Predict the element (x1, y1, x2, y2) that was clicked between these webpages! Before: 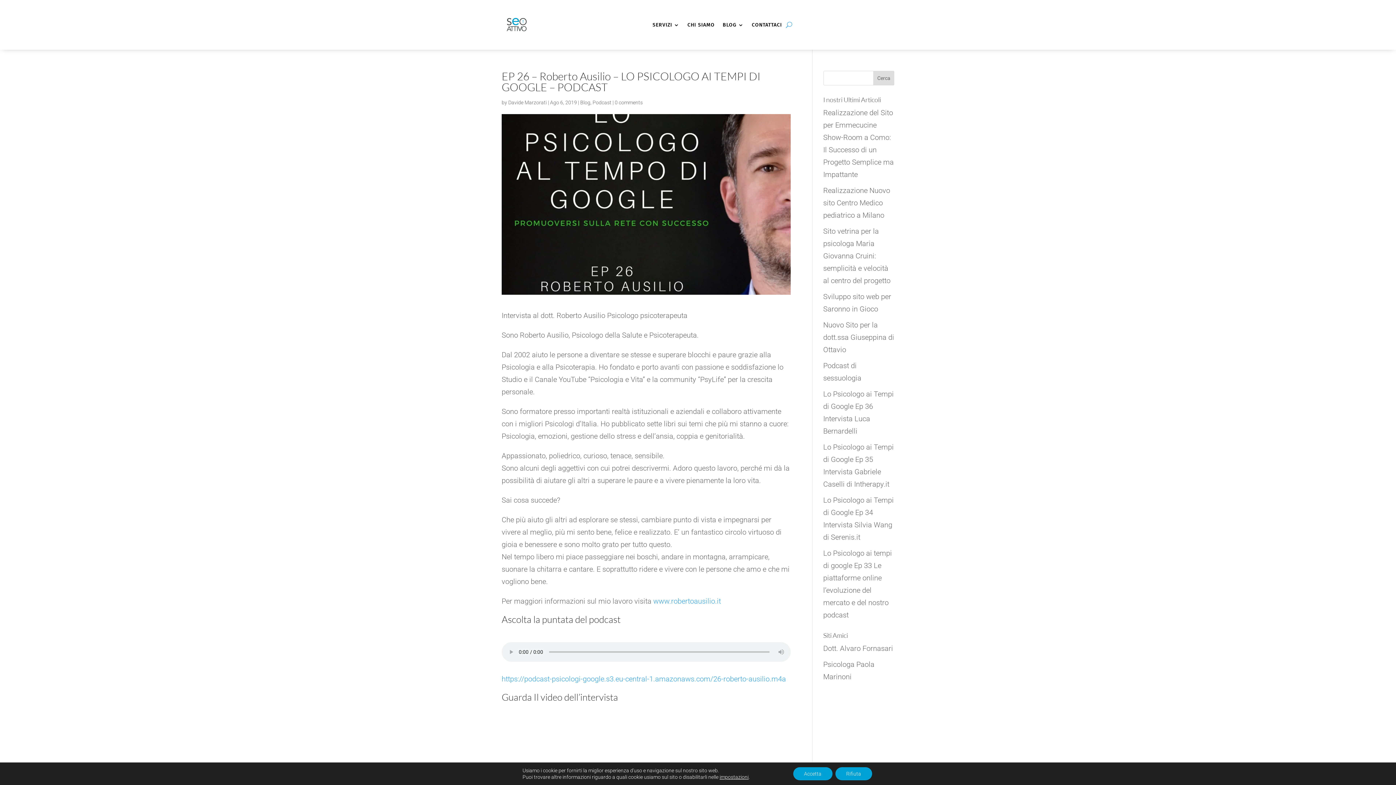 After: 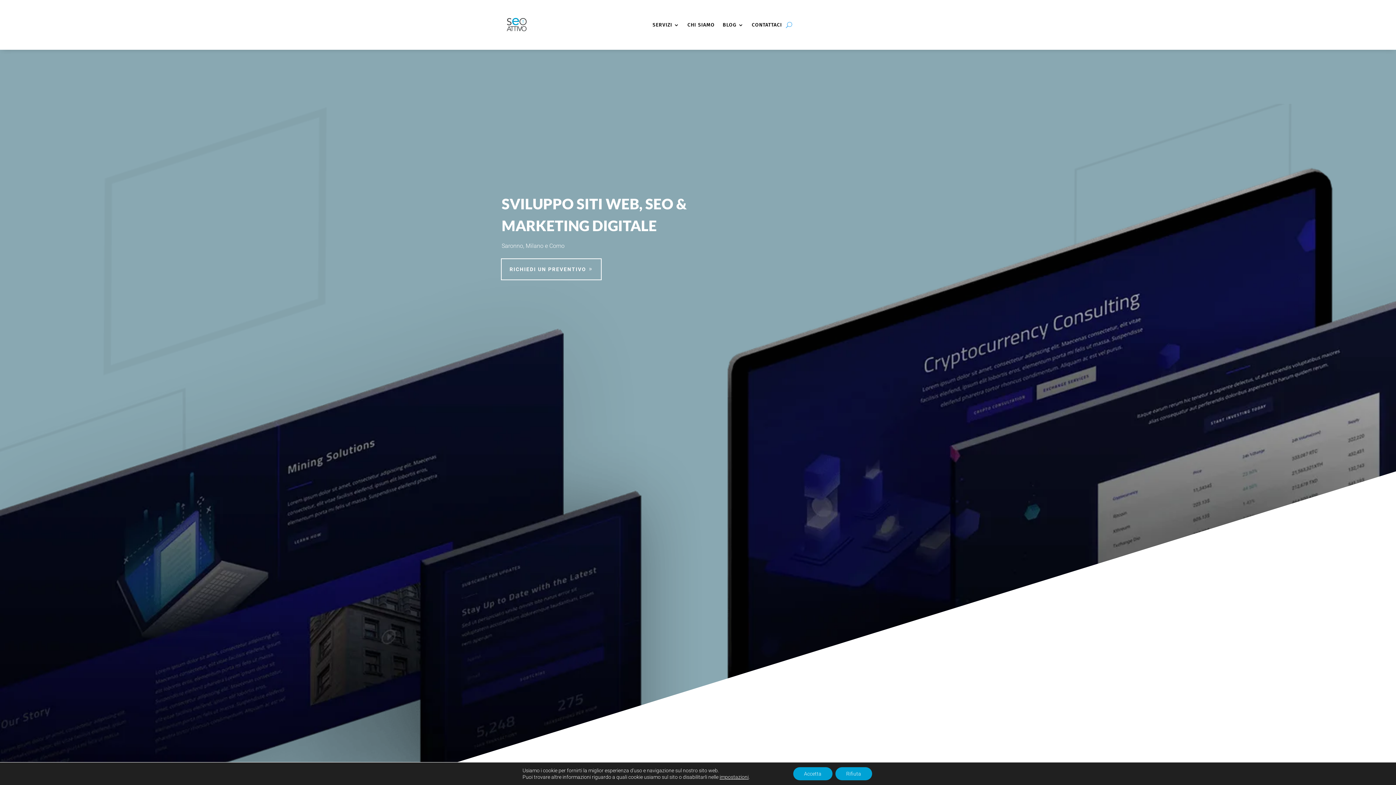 Action: bbox: (501, 9, 532, 40)